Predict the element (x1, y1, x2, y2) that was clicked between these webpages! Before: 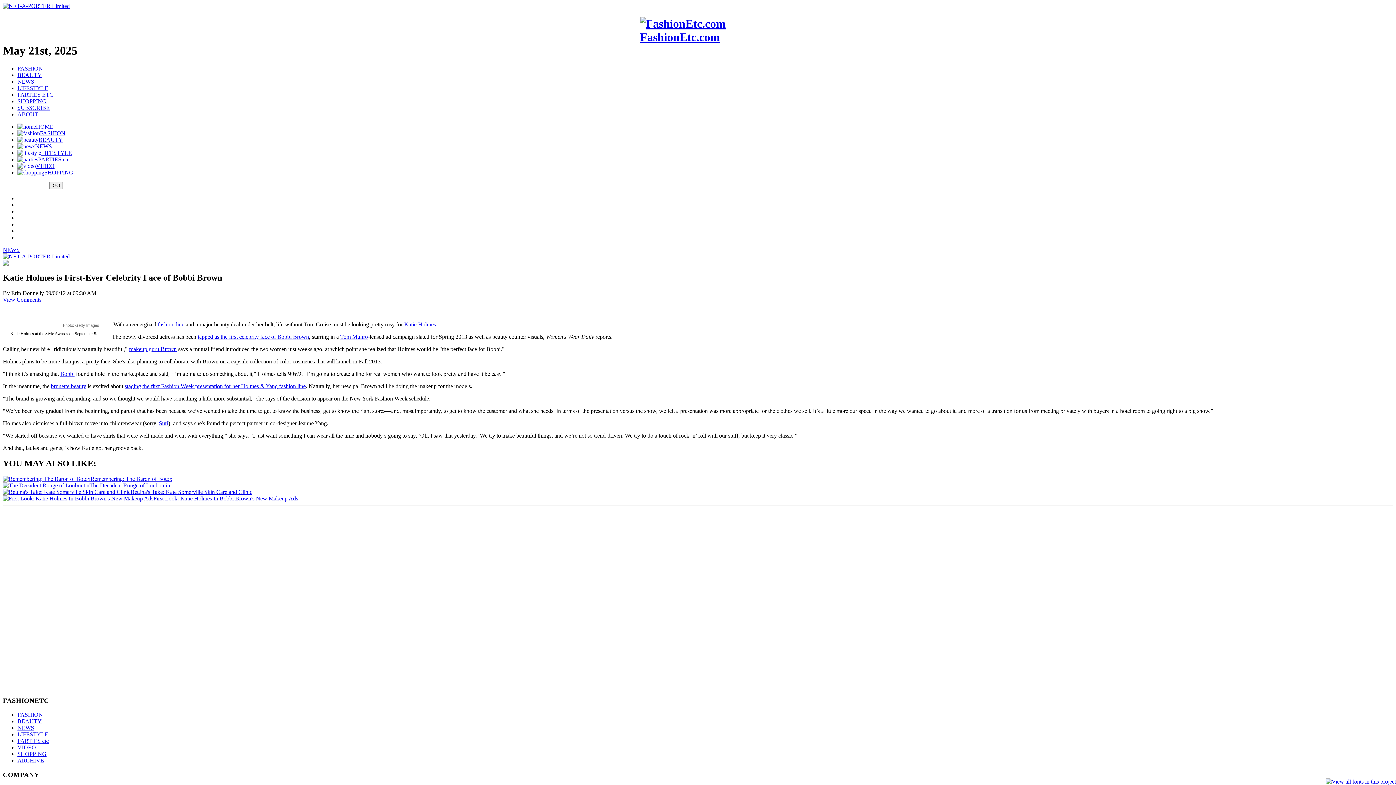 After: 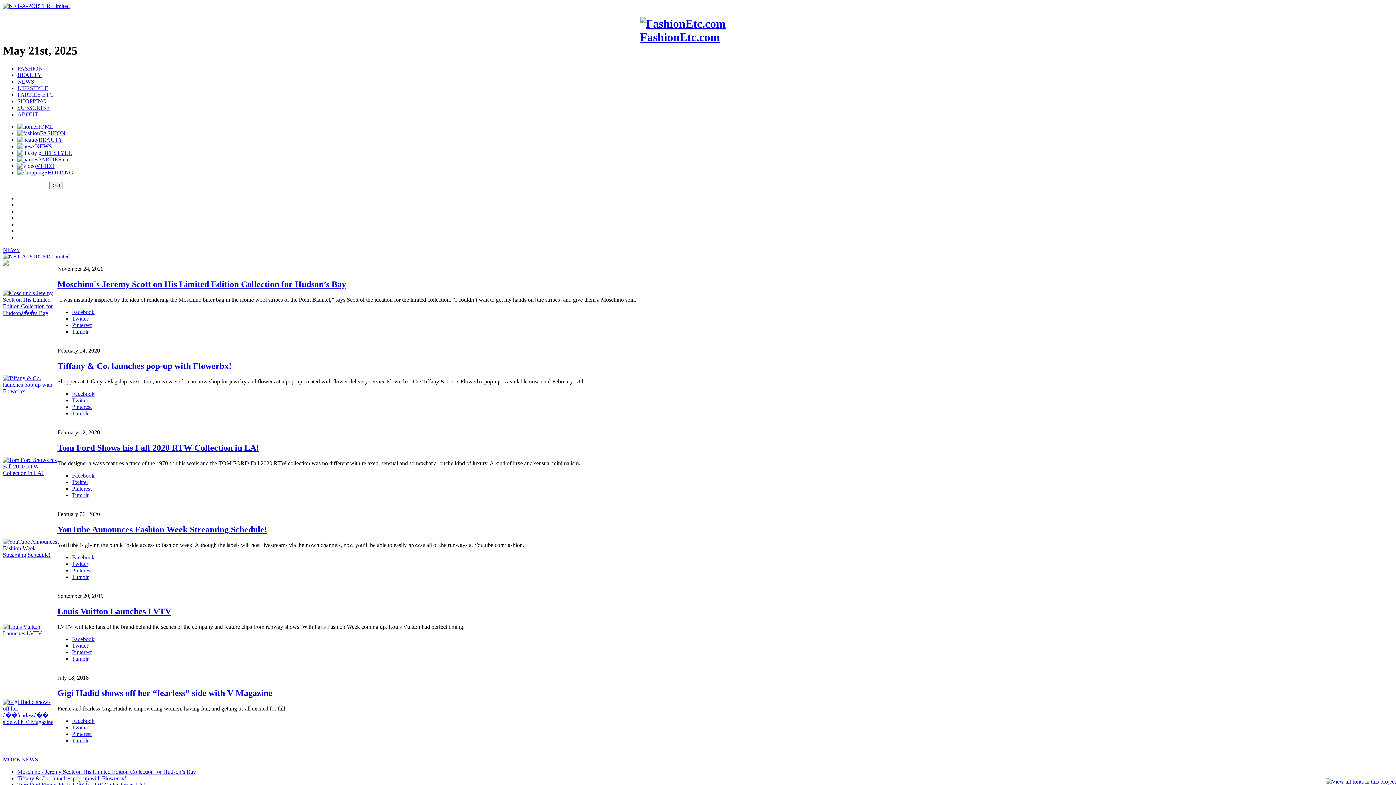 Action: label: NEWS bbox: (17, 725, 34, 731)